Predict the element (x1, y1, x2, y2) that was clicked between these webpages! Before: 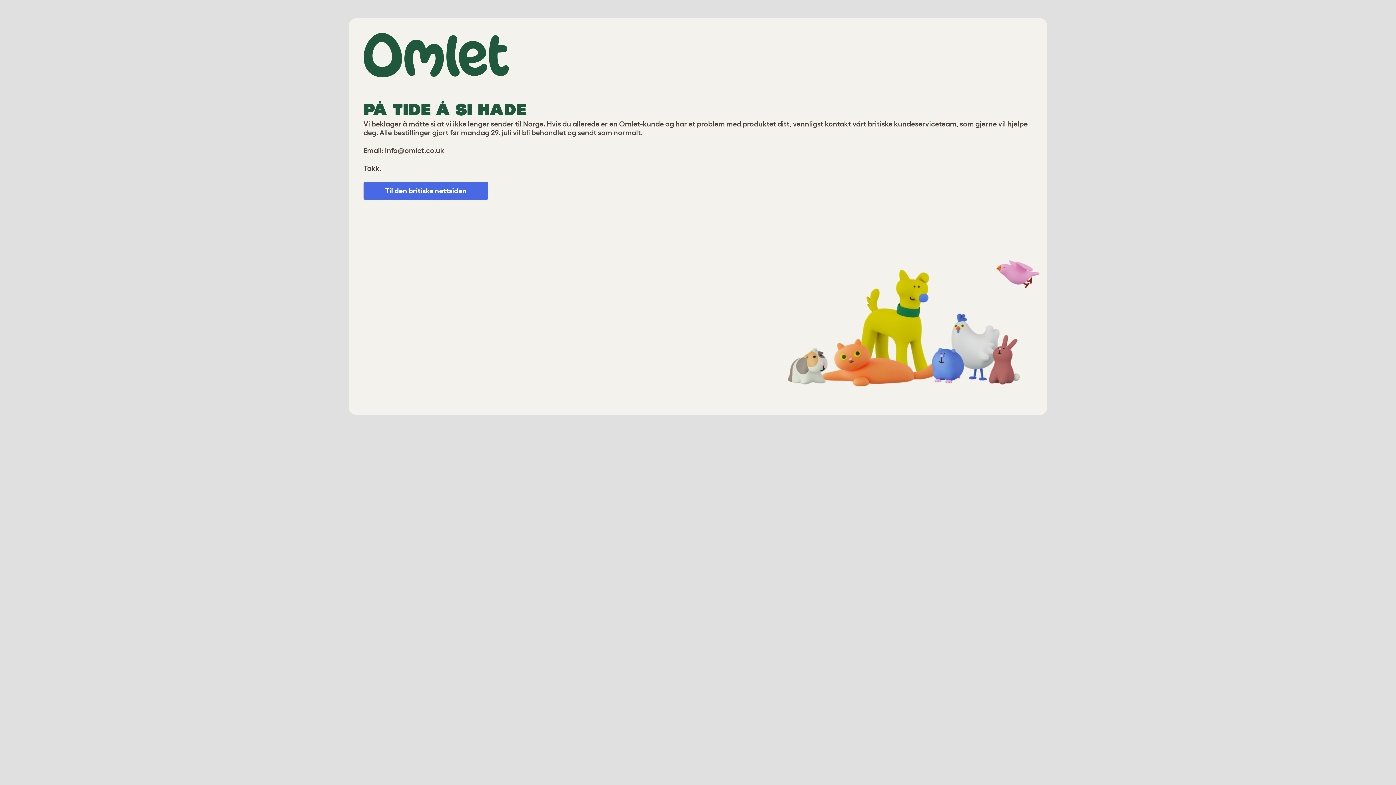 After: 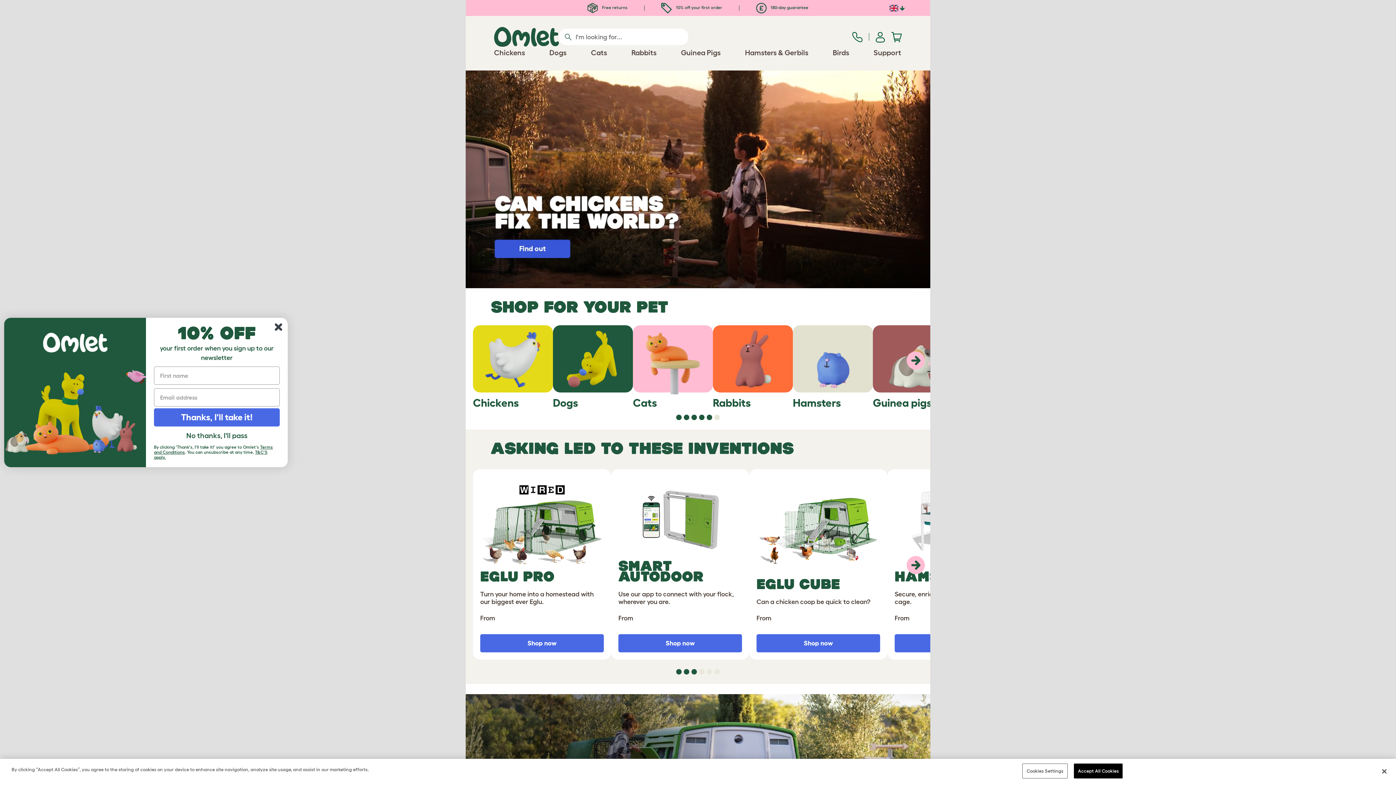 Action: bbox: (363, 181, 488, 199) label: Til den britiske nettsiden